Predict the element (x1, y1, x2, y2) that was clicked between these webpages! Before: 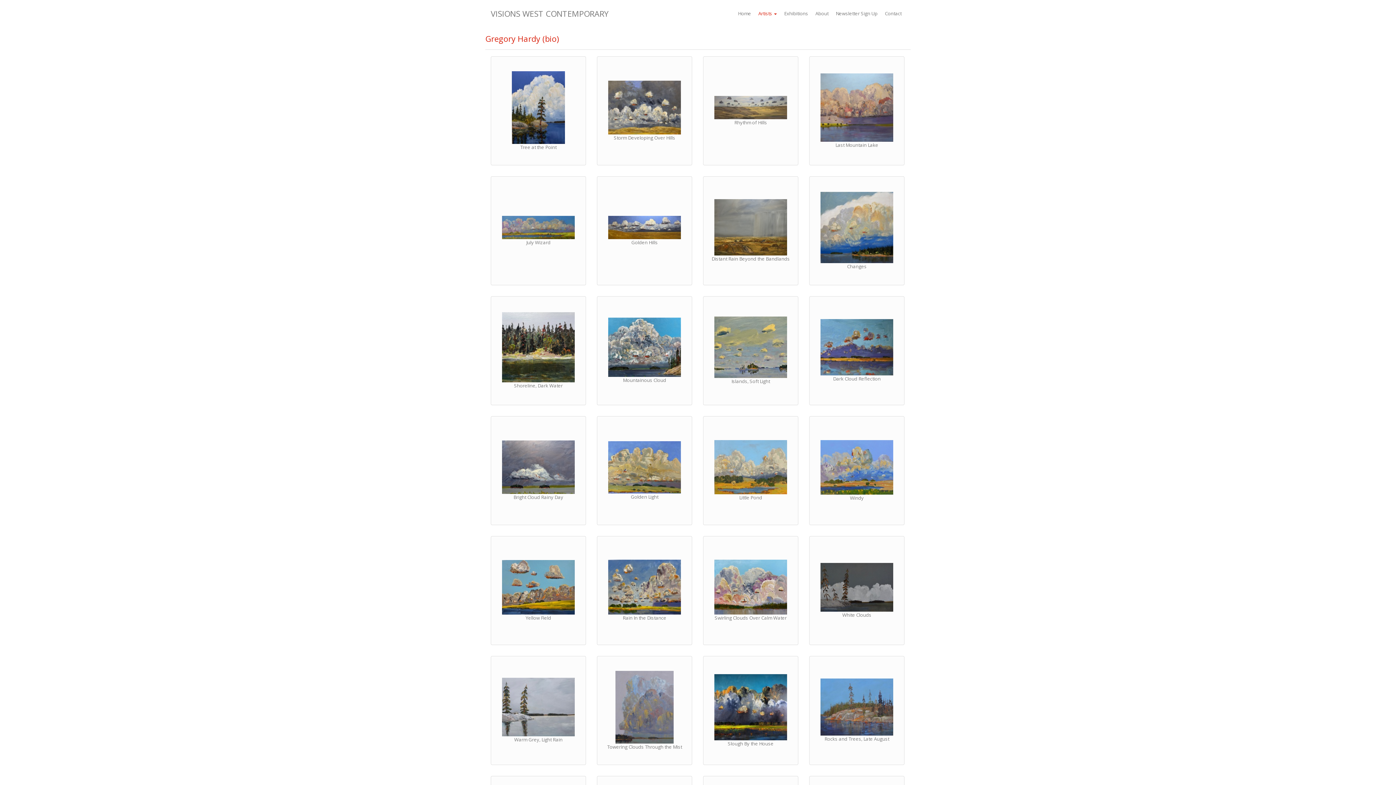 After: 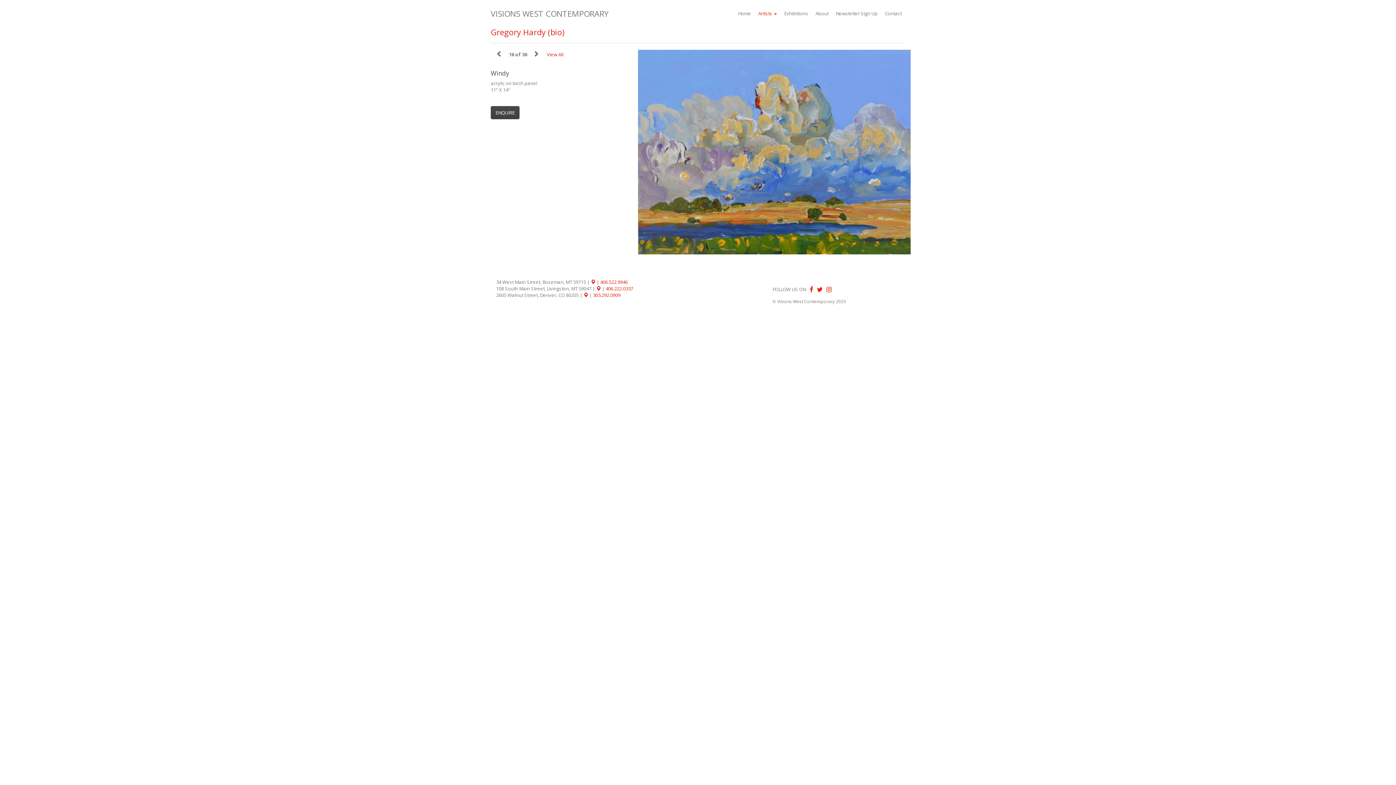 Action: bbox: (820, 463, 893, 470)